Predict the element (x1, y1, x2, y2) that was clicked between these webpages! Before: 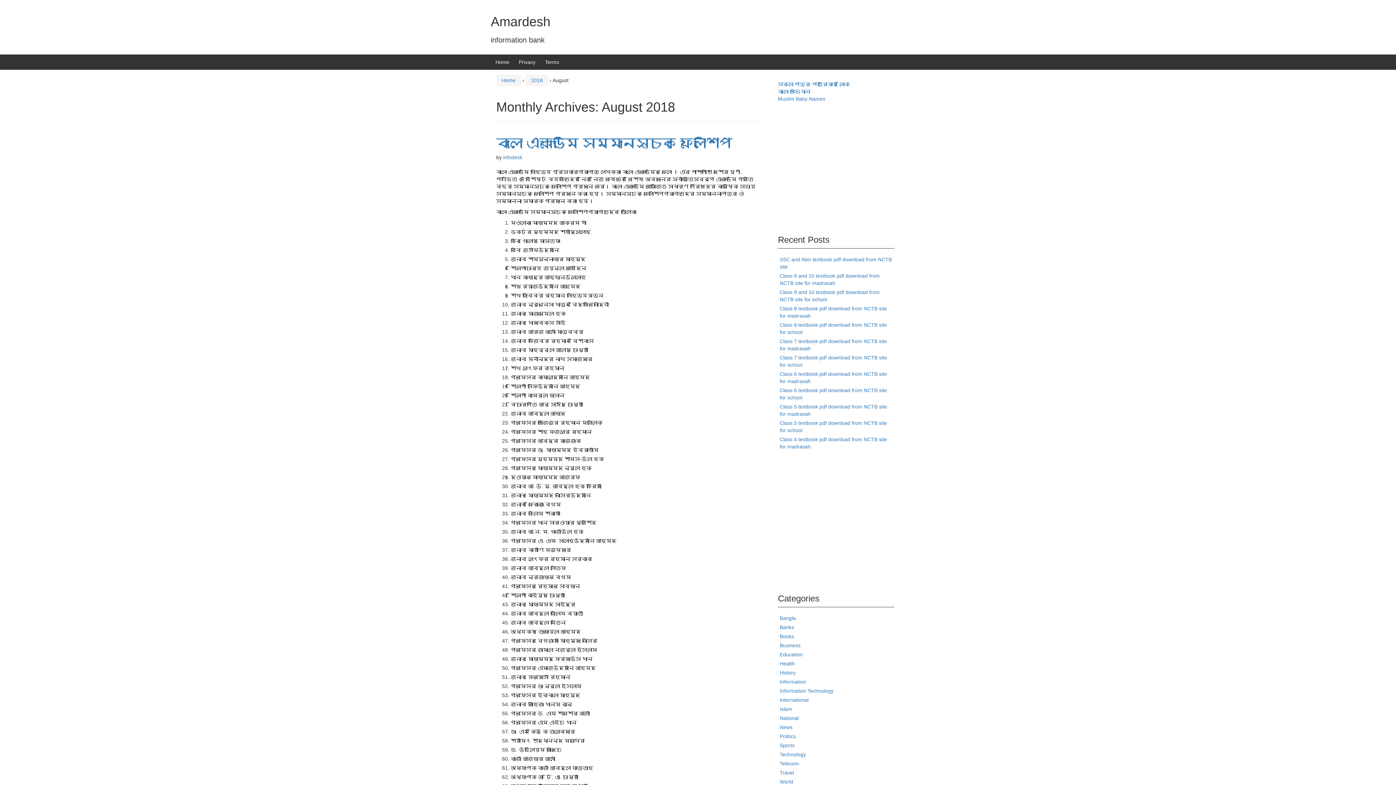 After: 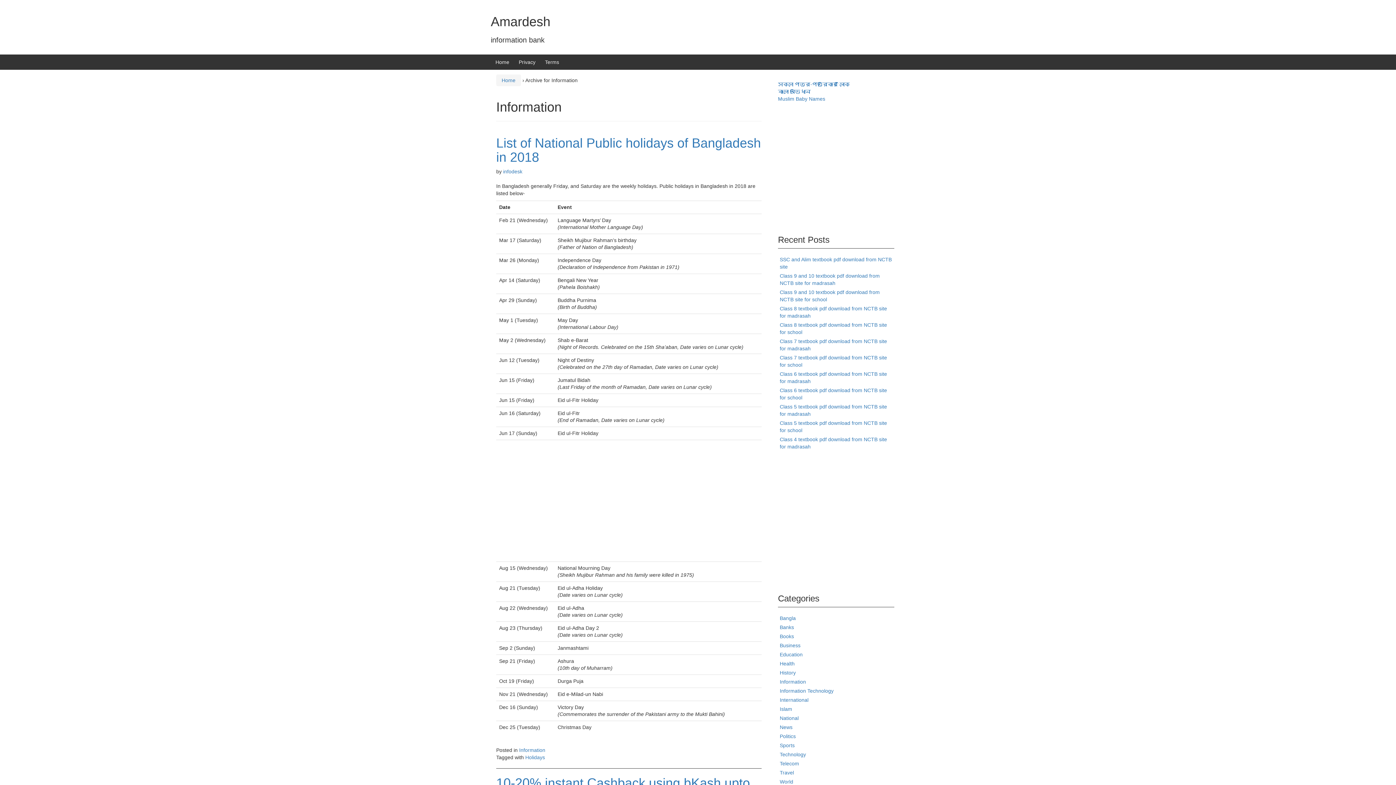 Action: bbox: (780, 679, 806, 685) label: Information